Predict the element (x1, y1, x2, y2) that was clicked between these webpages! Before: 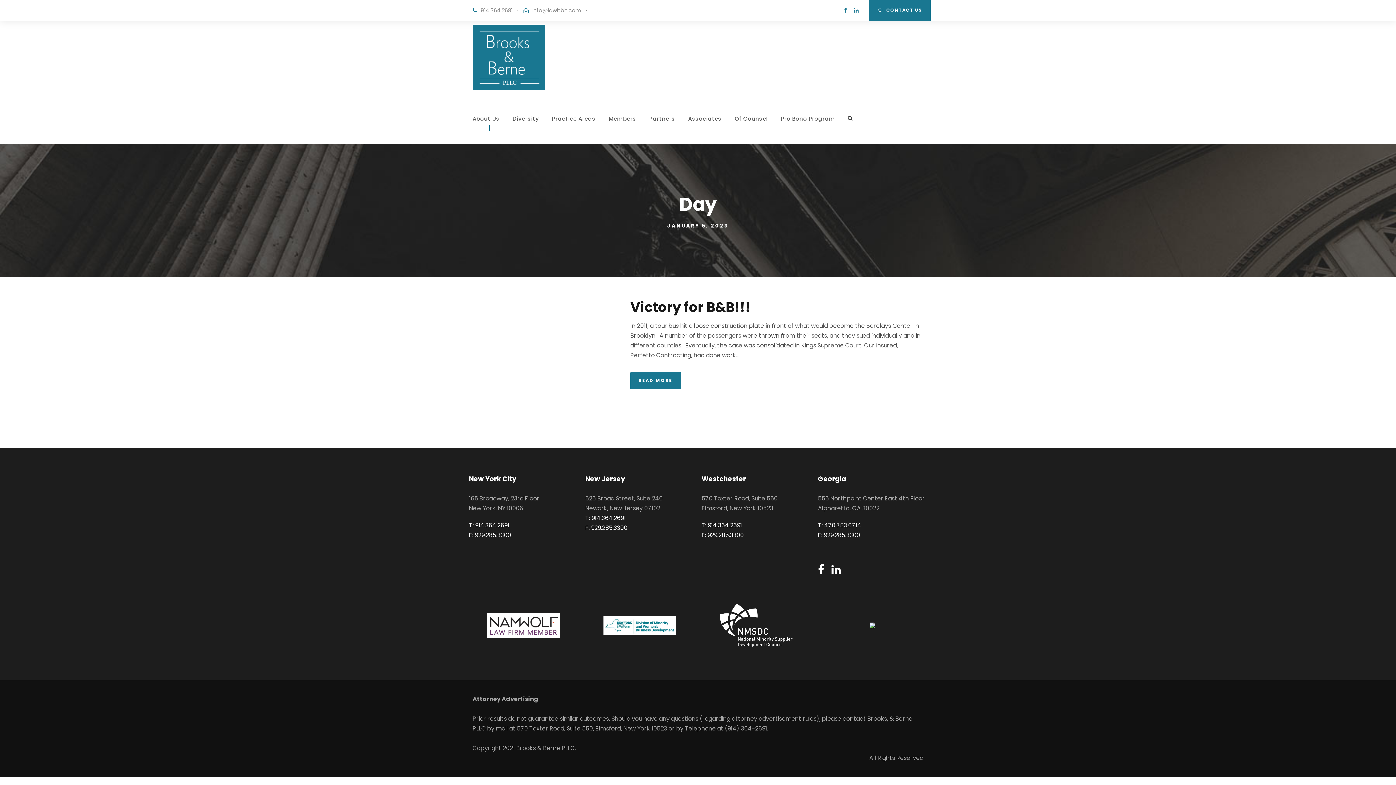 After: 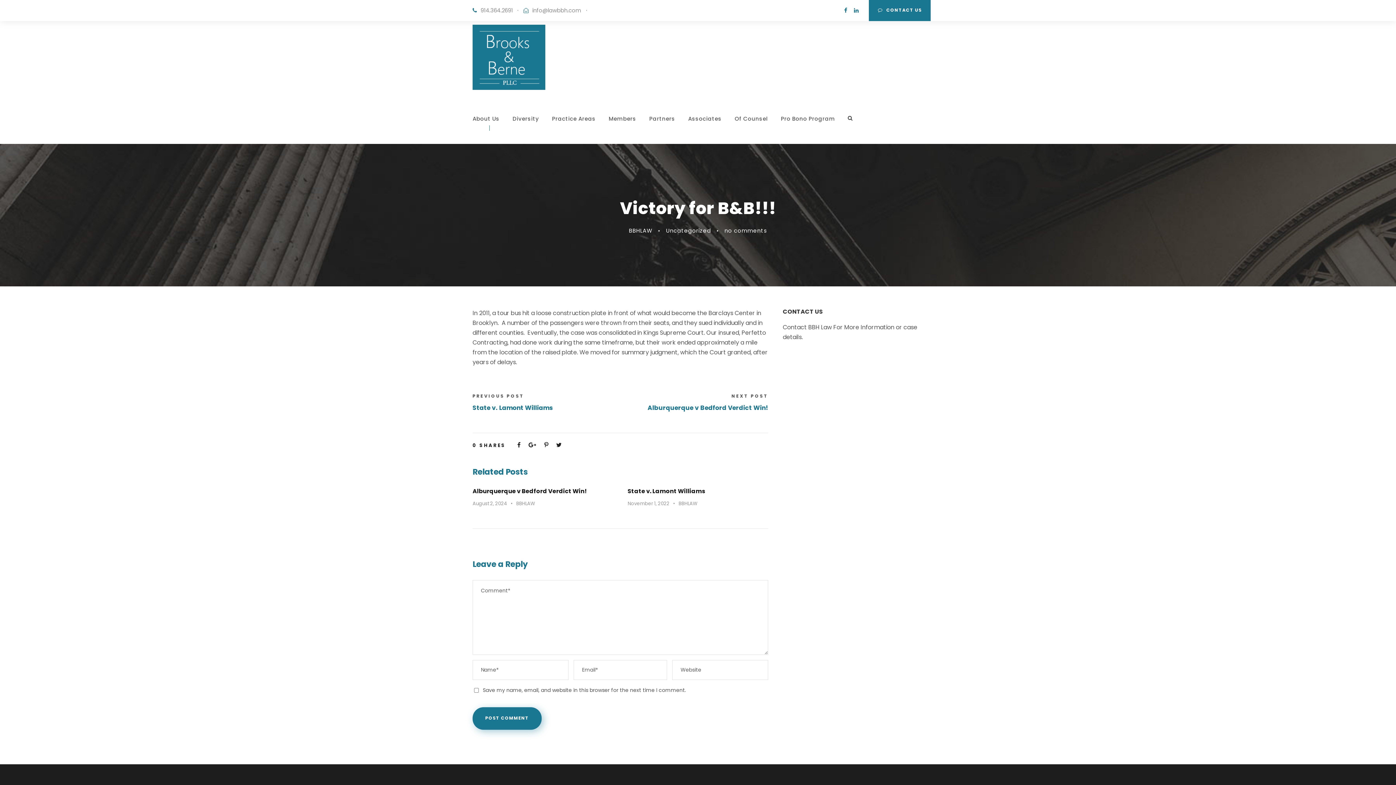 Action: label: READ MORE bbox: (630, 372, 681, 389)